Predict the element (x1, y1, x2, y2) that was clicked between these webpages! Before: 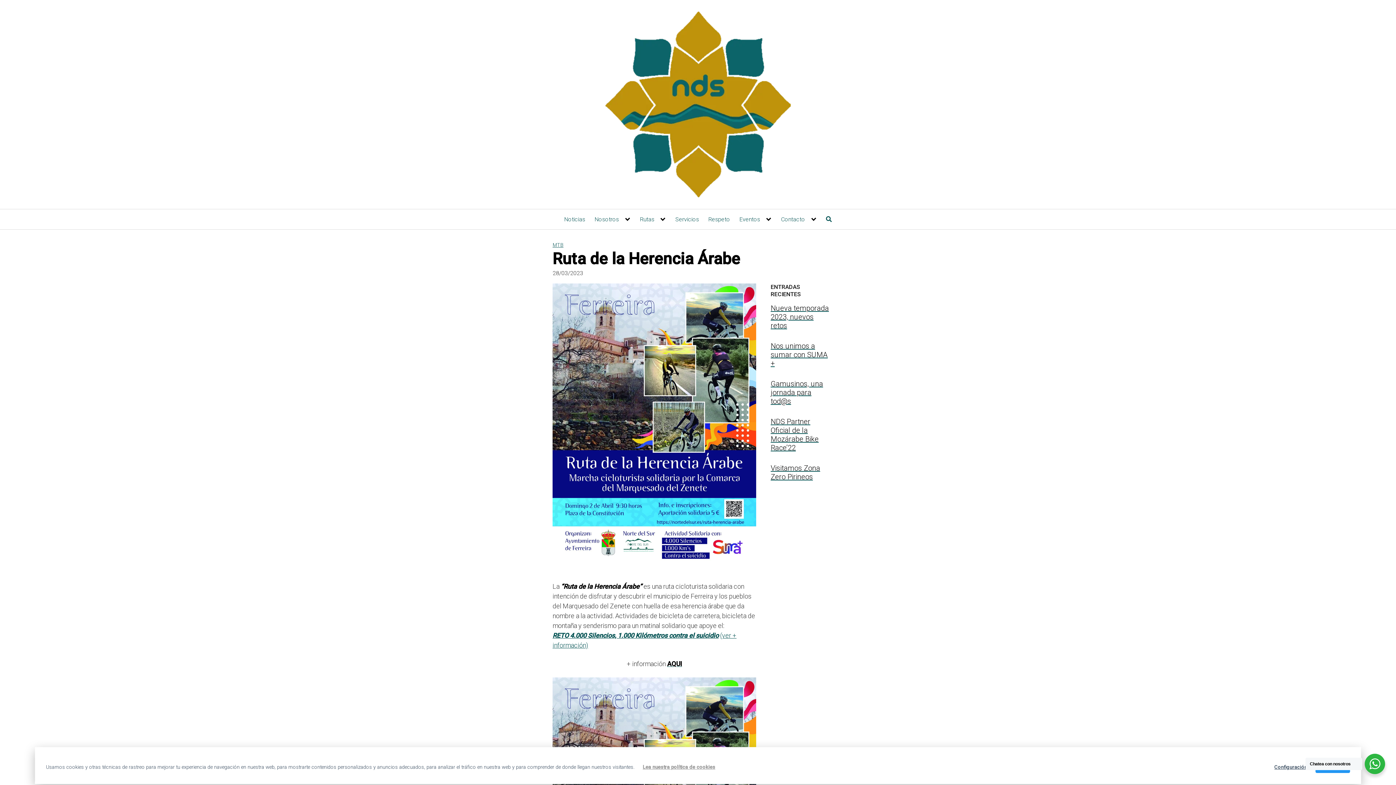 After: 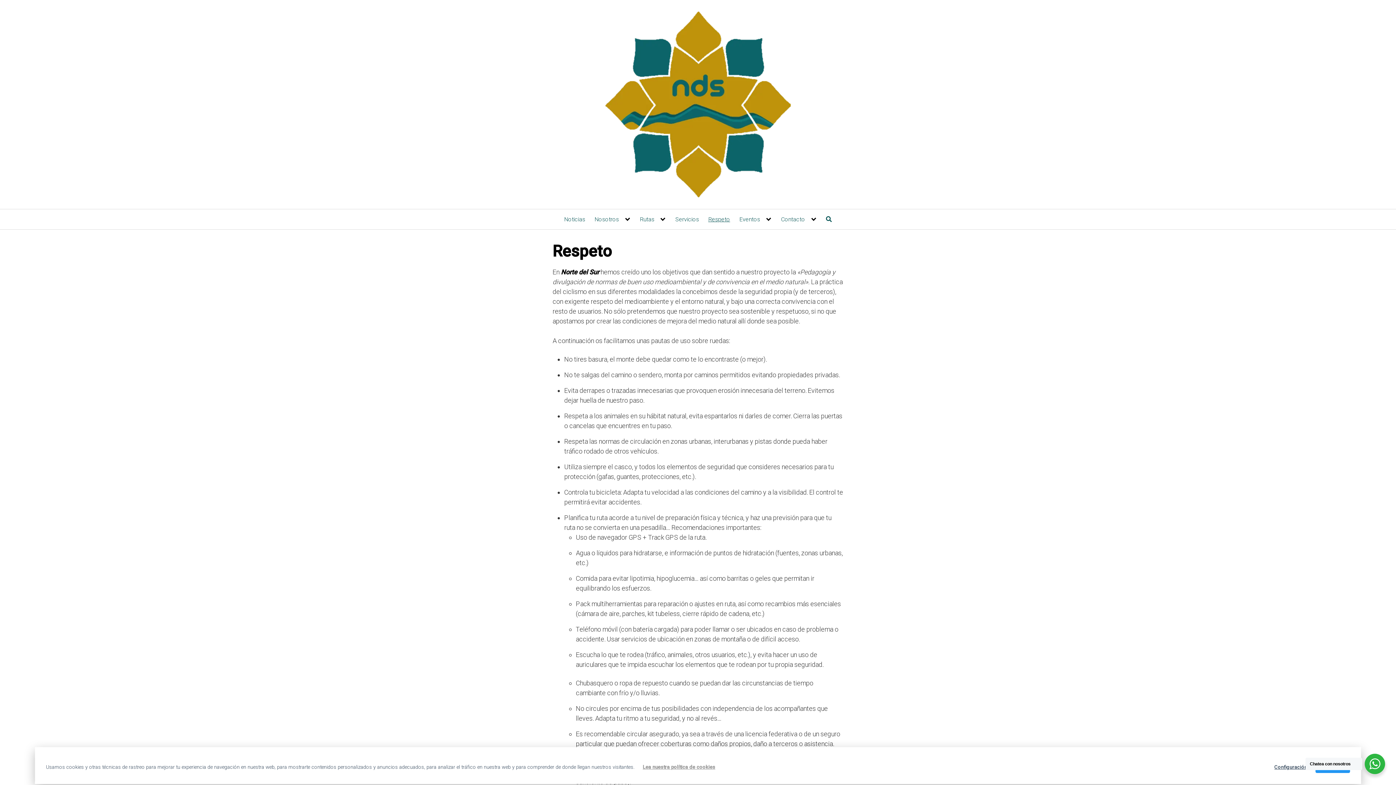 Action: label: Respeto bbox: (708, 215, 730, 223)